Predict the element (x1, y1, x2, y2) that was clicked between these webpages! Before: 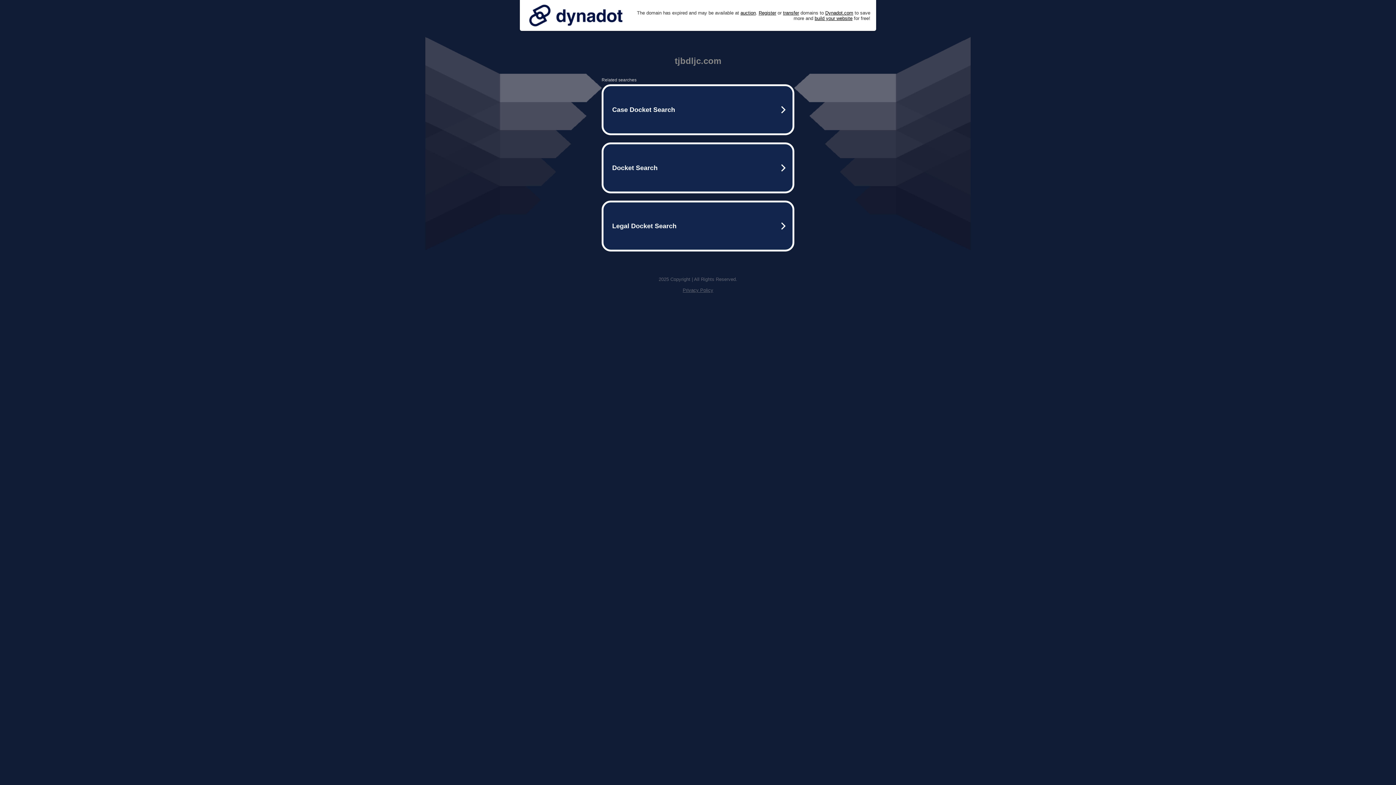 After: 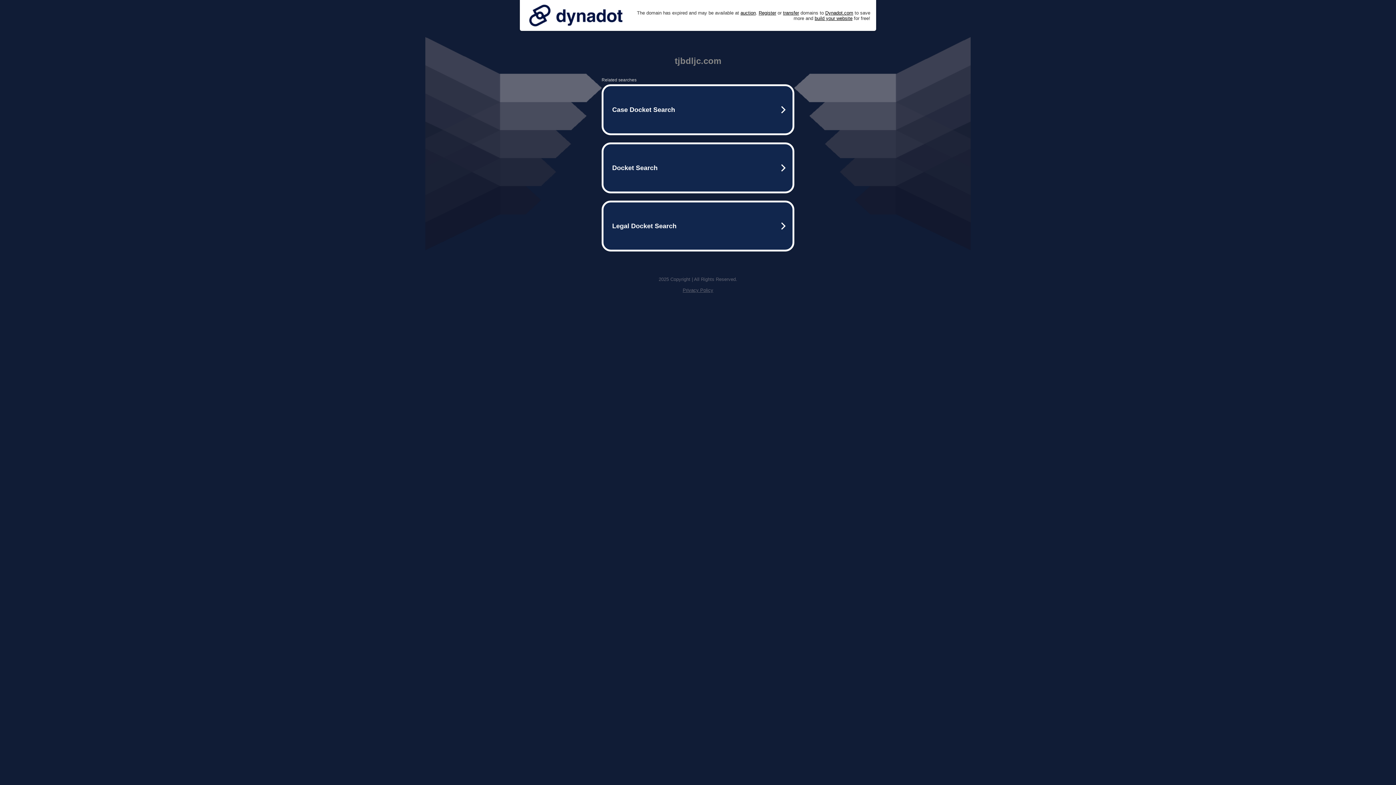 Action: bbox: (525, 0, 626, 30)